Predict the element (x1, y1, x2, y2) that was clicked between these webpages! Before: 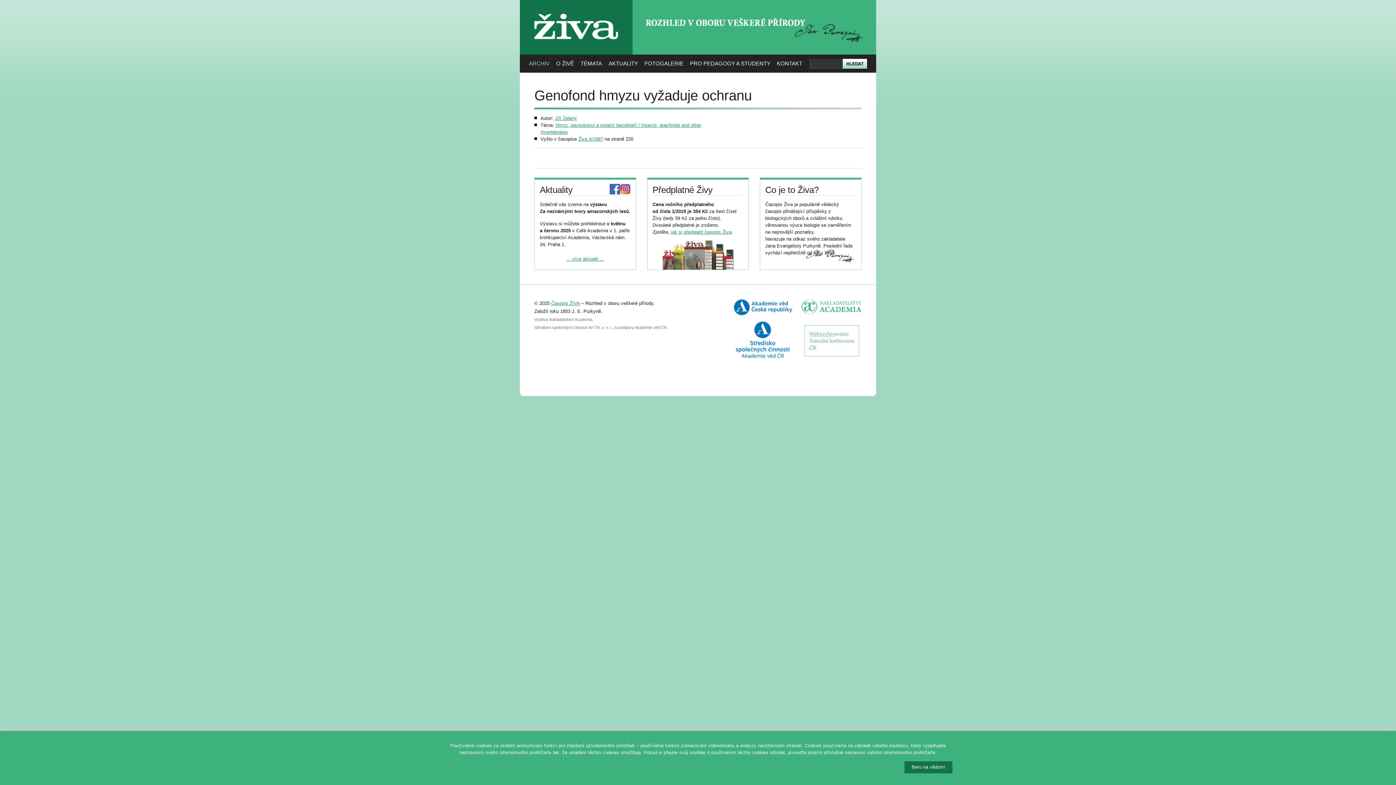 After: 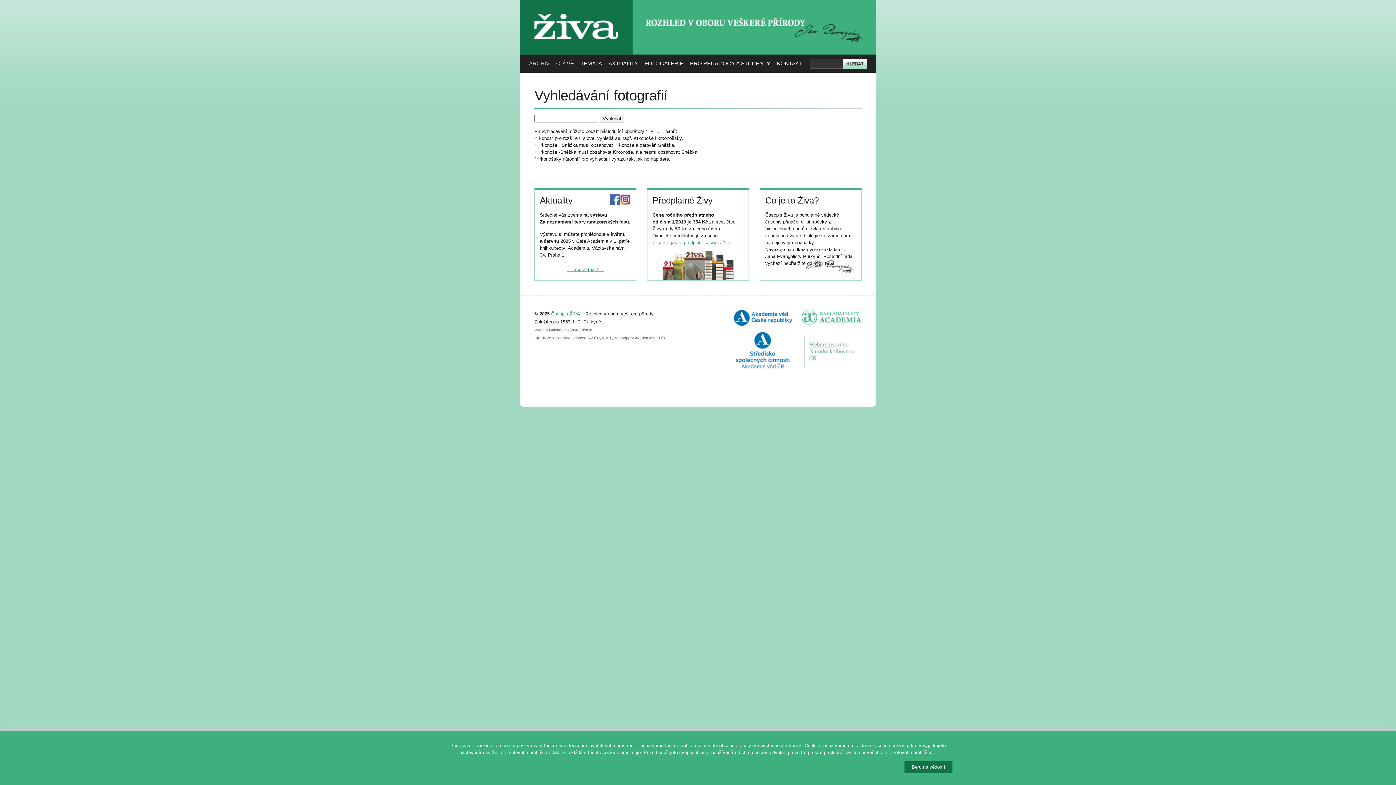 Action: bbox: (644, 54, 683, 72) label: FOTOGALERIE